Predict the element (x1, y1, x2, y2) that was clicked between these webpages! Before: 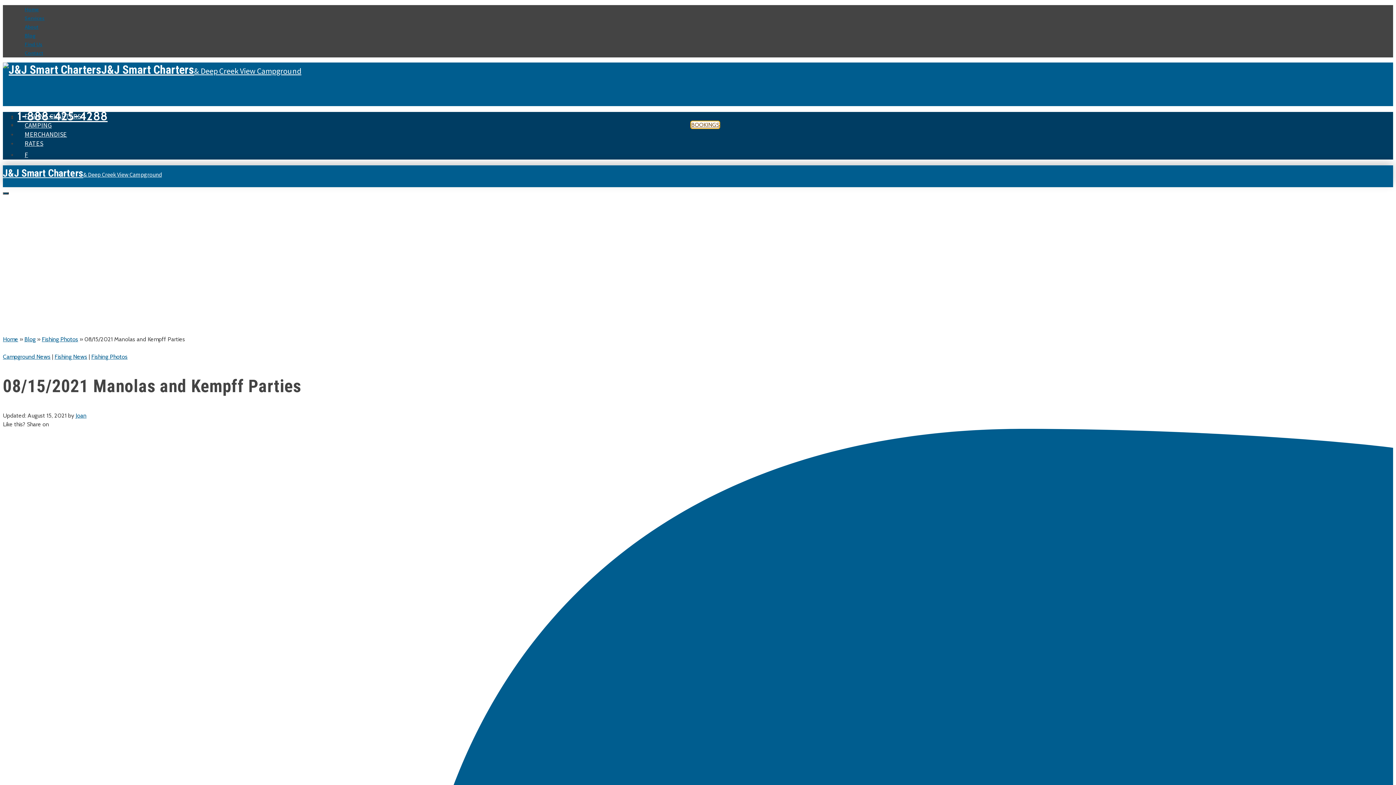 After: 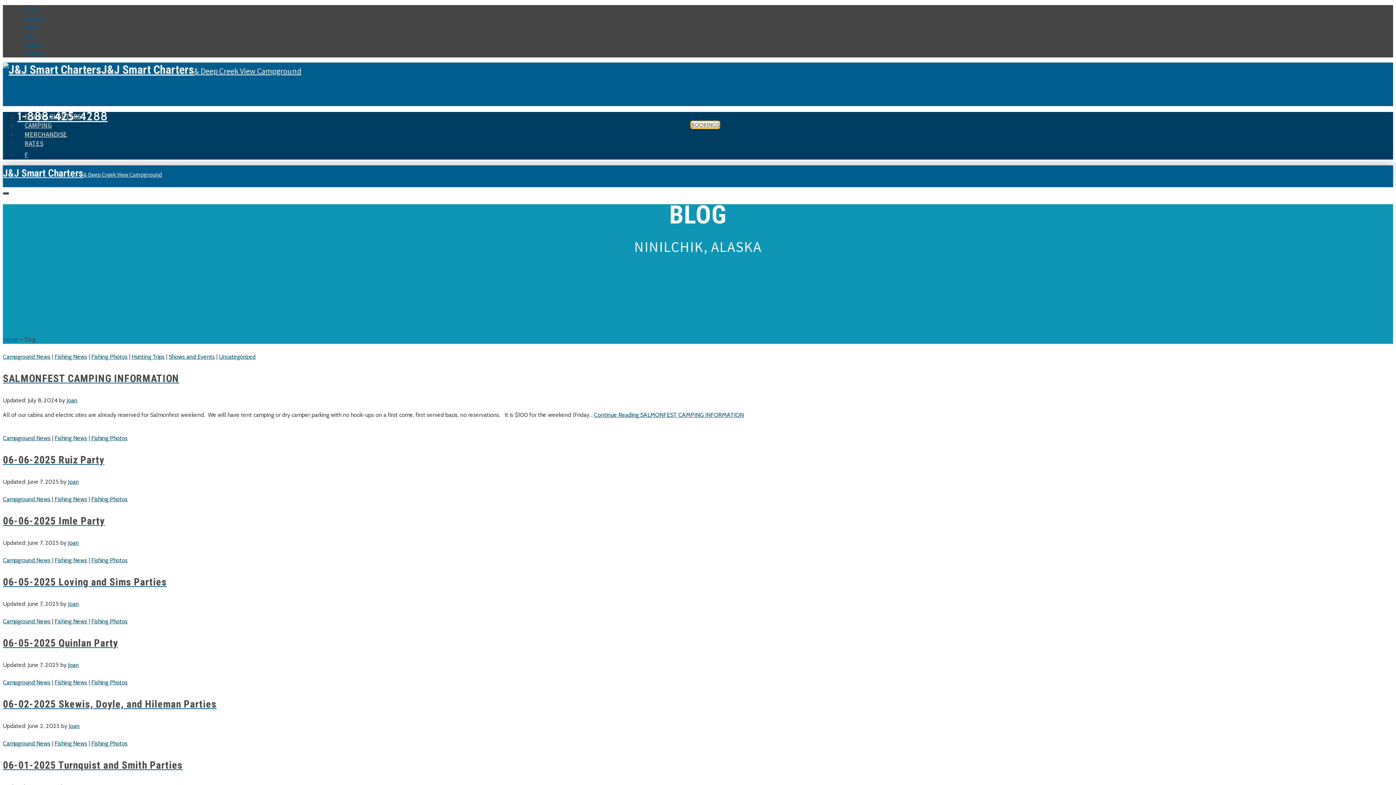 Action: bbox: (17, 32, 42, 38) label: Blog